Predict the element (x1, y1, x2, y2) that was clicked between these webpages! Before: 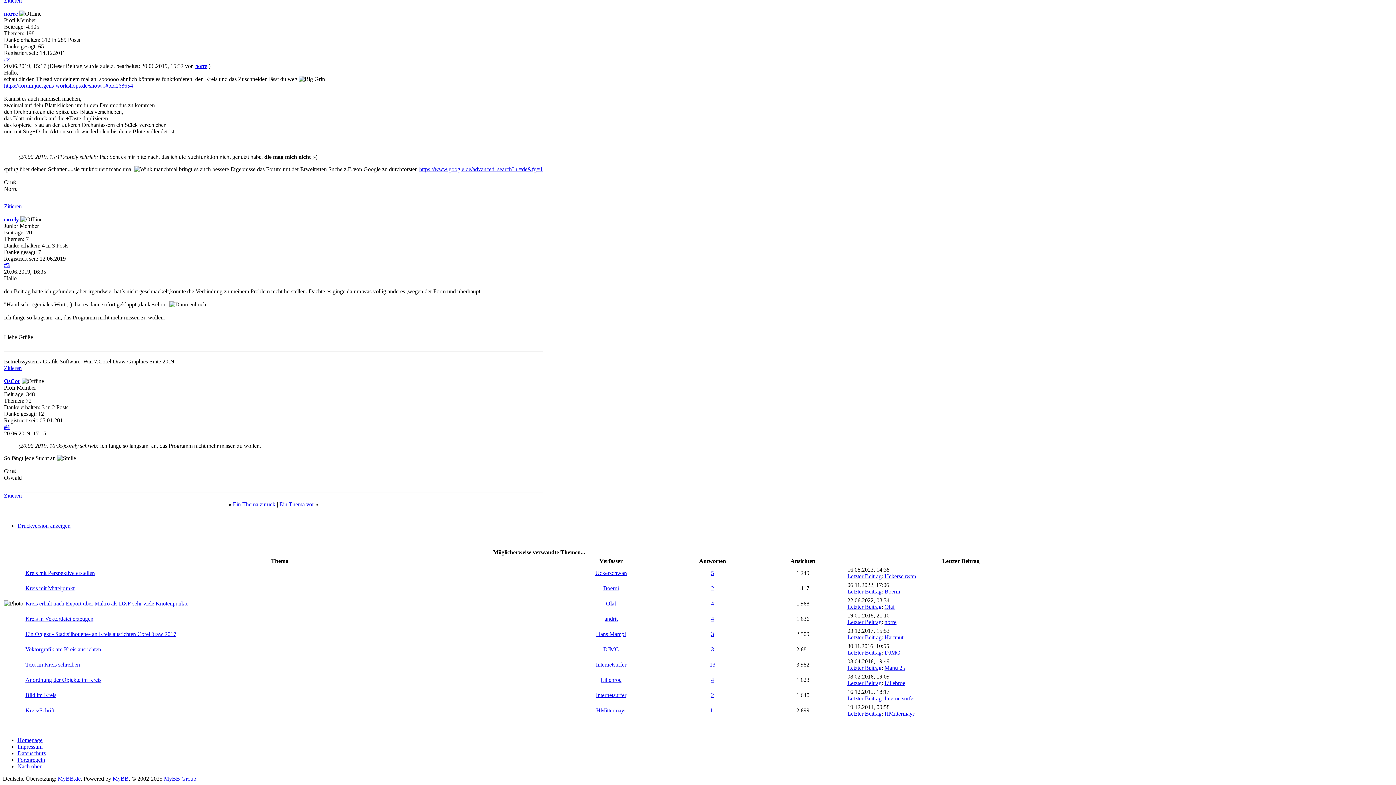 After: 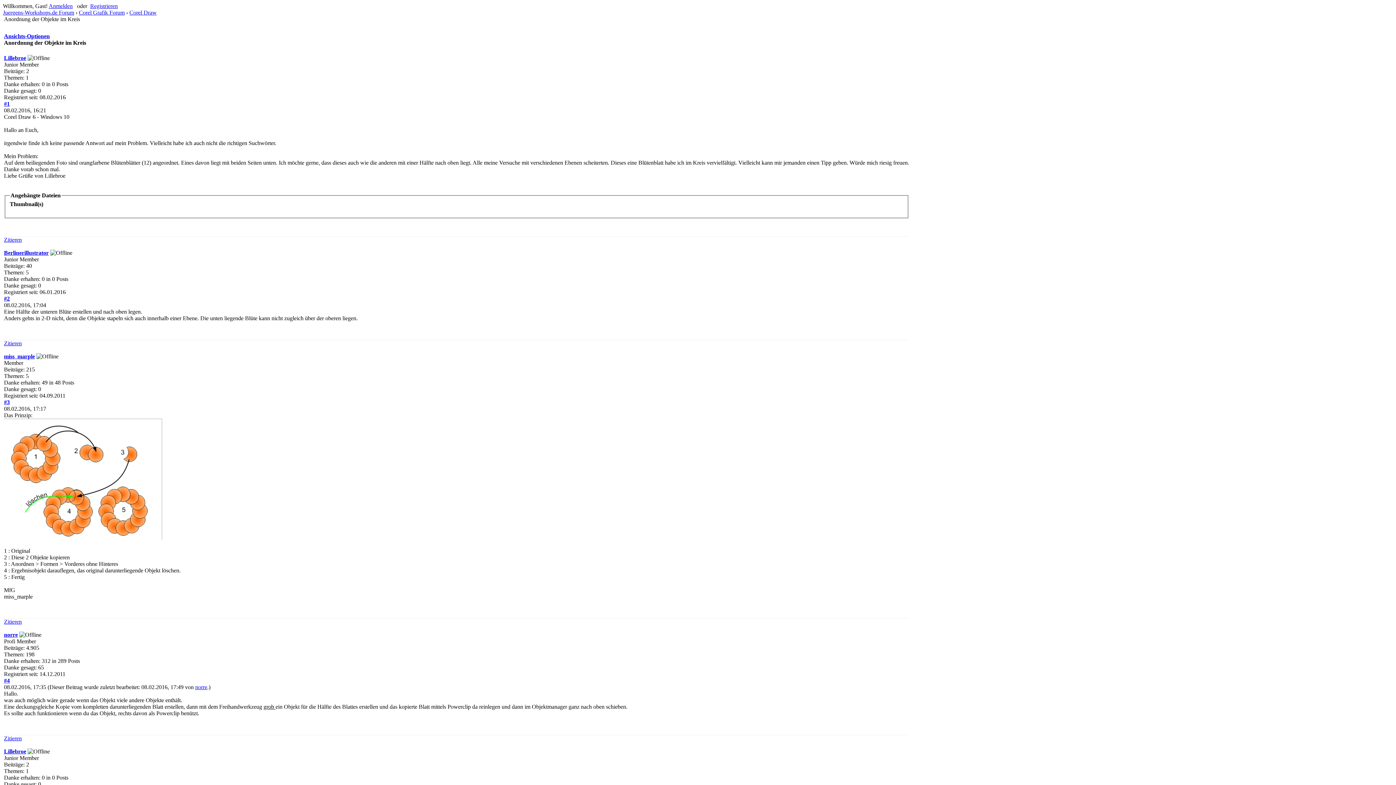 Action: label: Anordnung der Objekte im Kreis bbox: (25, 677, 101, 683)